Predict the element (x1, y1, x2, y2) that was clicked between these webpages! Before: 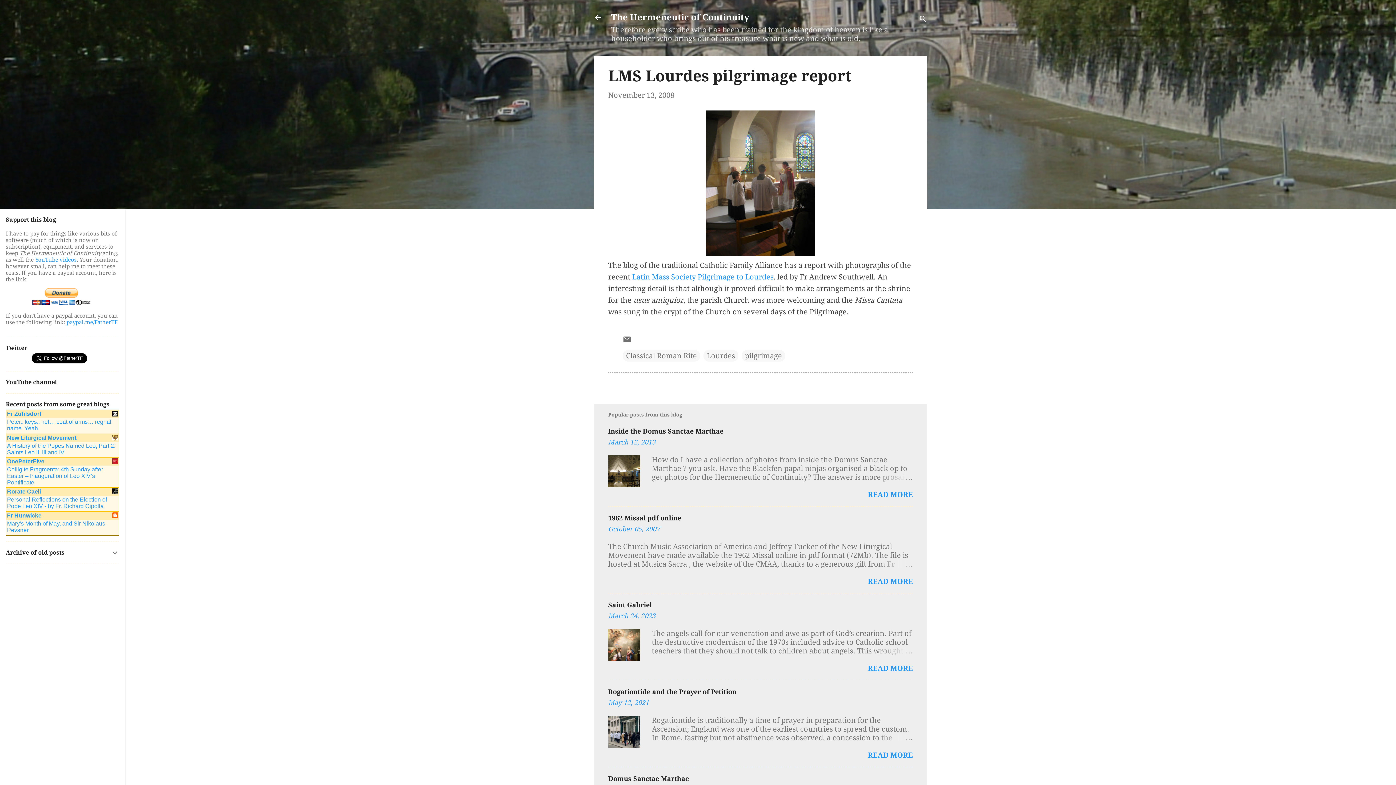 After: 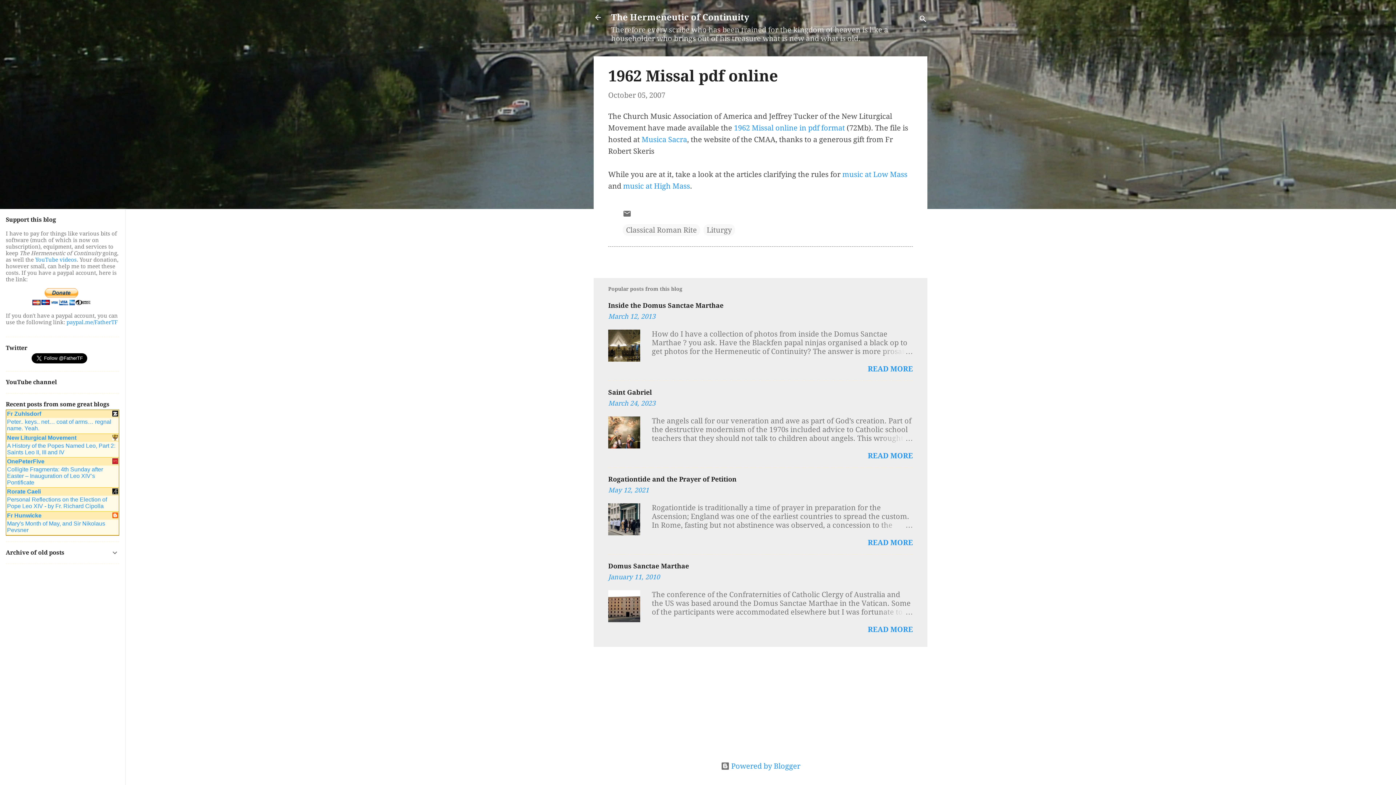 Action: bbox: (608, 514, 681, 522) label: 1962 Missal pdf online